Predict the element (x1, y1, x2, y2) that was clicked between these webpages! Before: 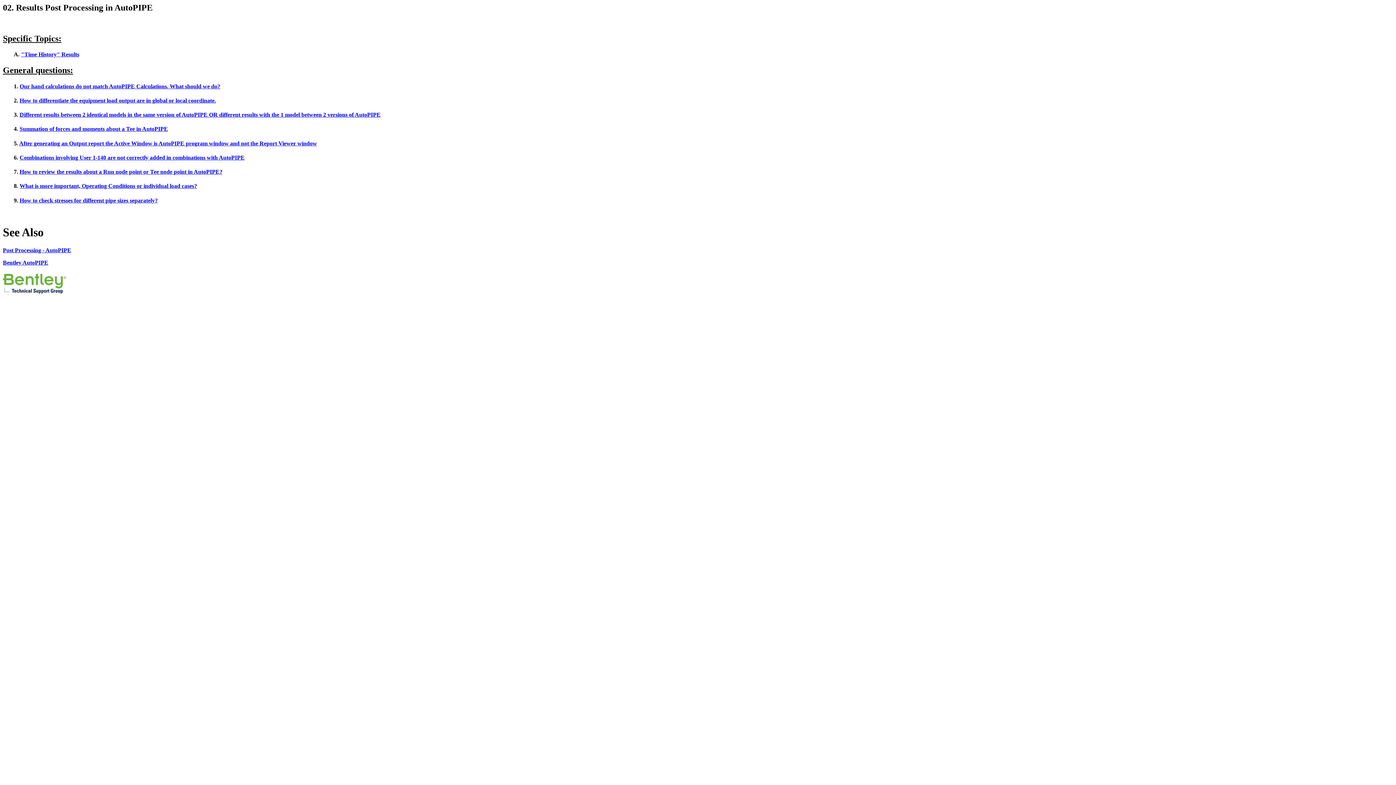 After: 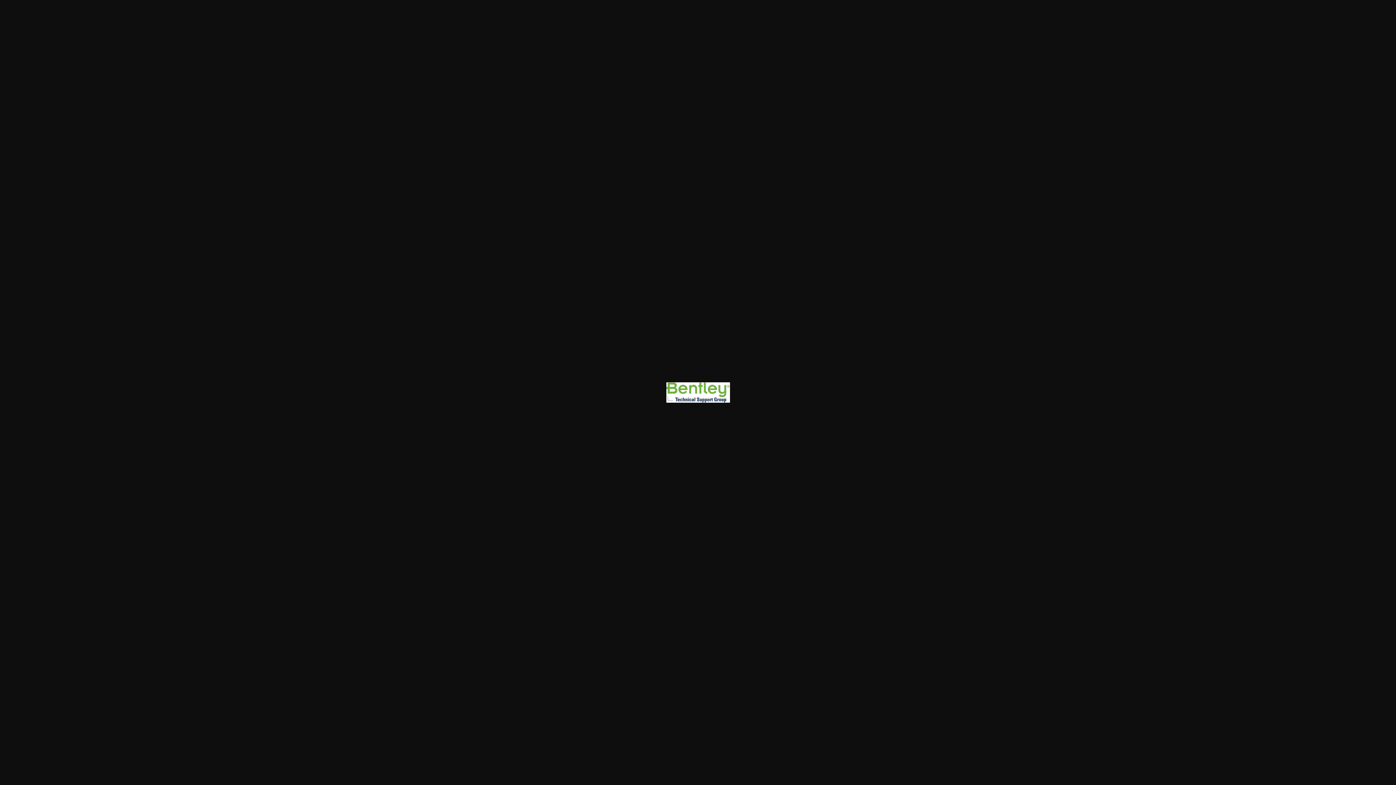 Action: bbox: (2, 283, 66, 296)